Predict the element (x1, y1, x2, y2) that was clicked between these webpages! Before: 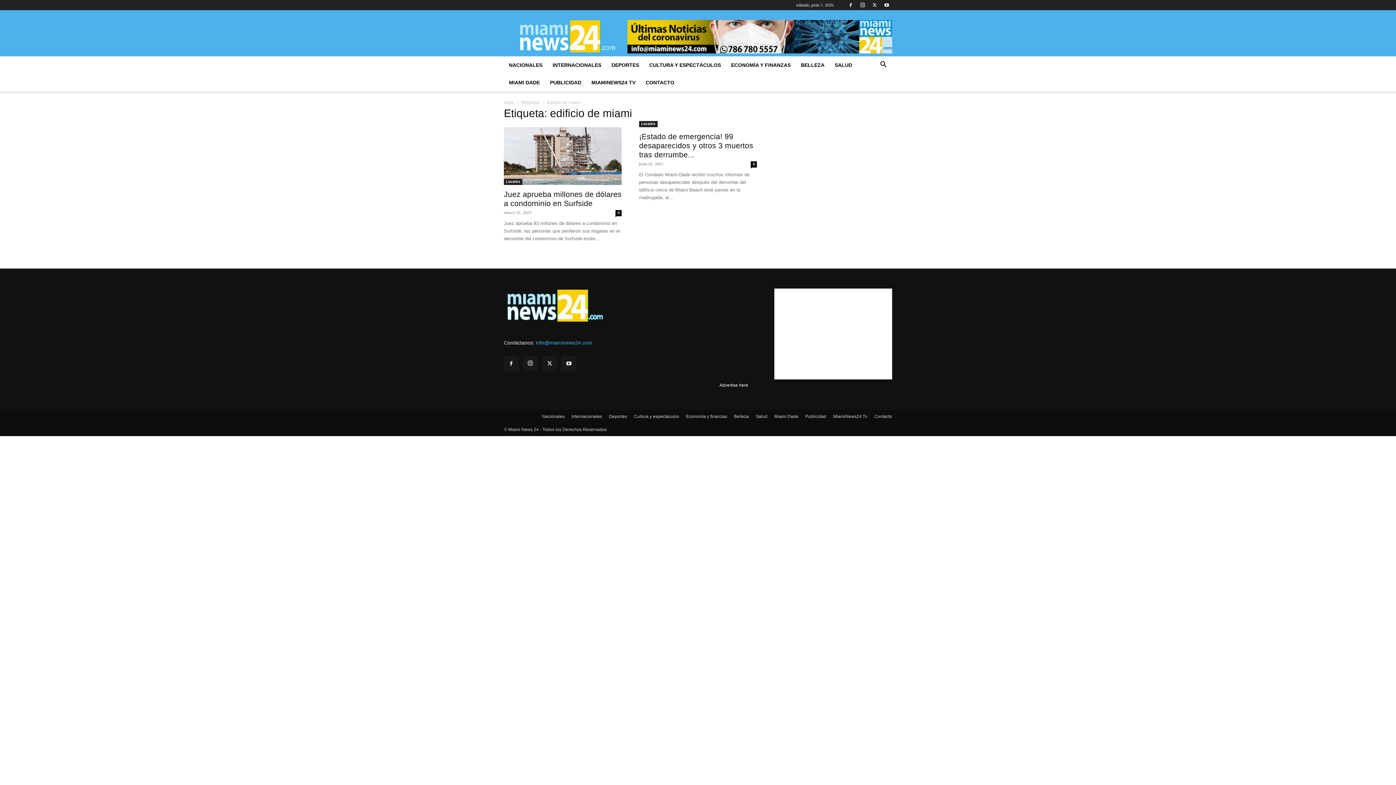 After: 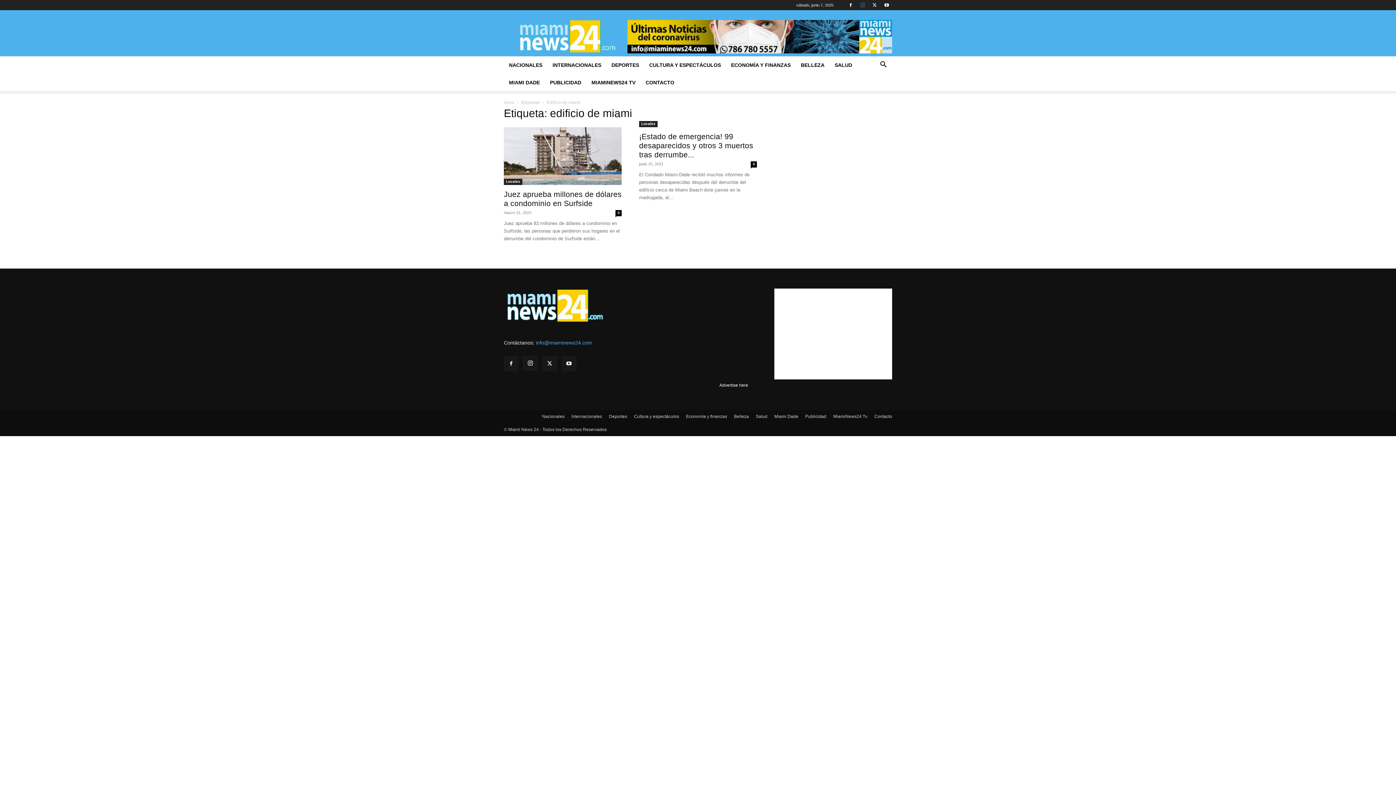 Action: bbox: (857, 0, 868, 10)